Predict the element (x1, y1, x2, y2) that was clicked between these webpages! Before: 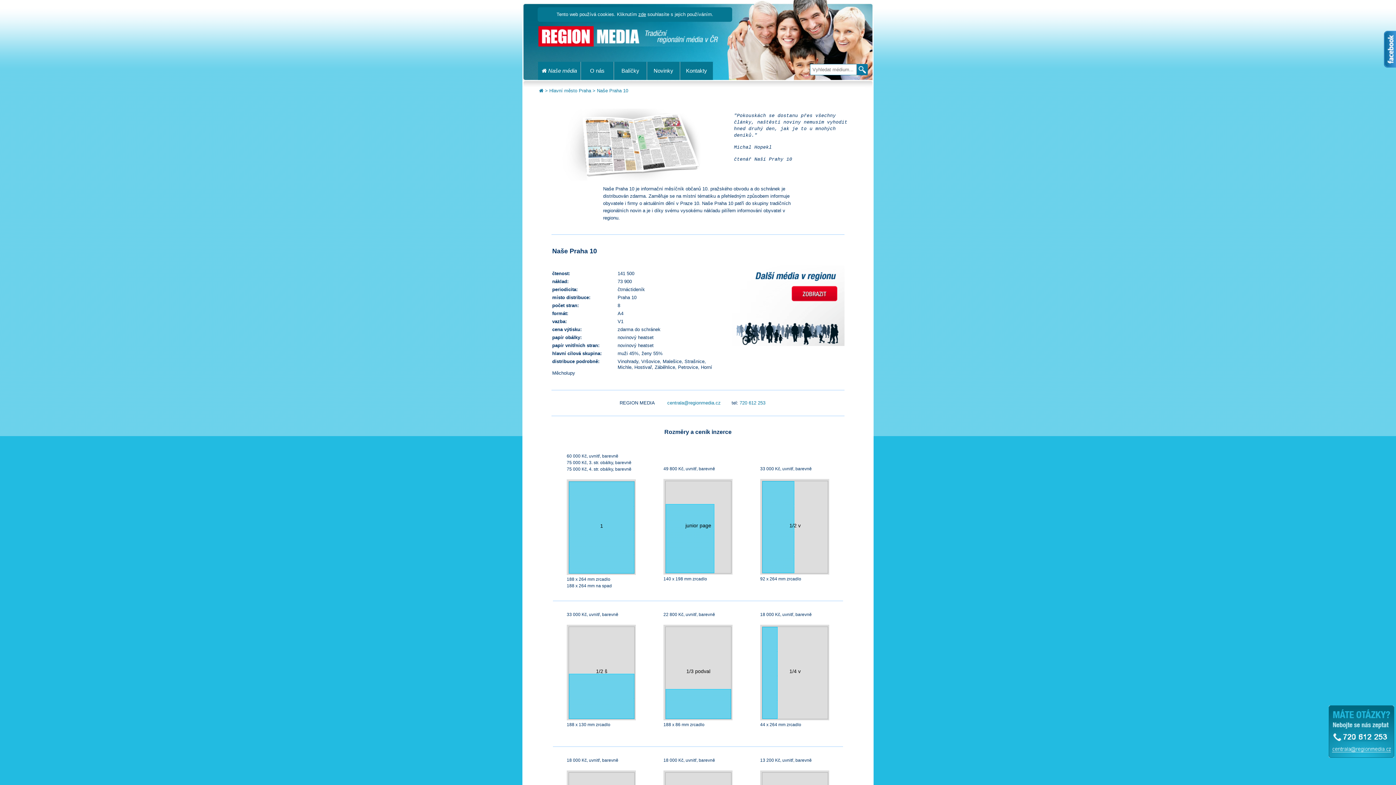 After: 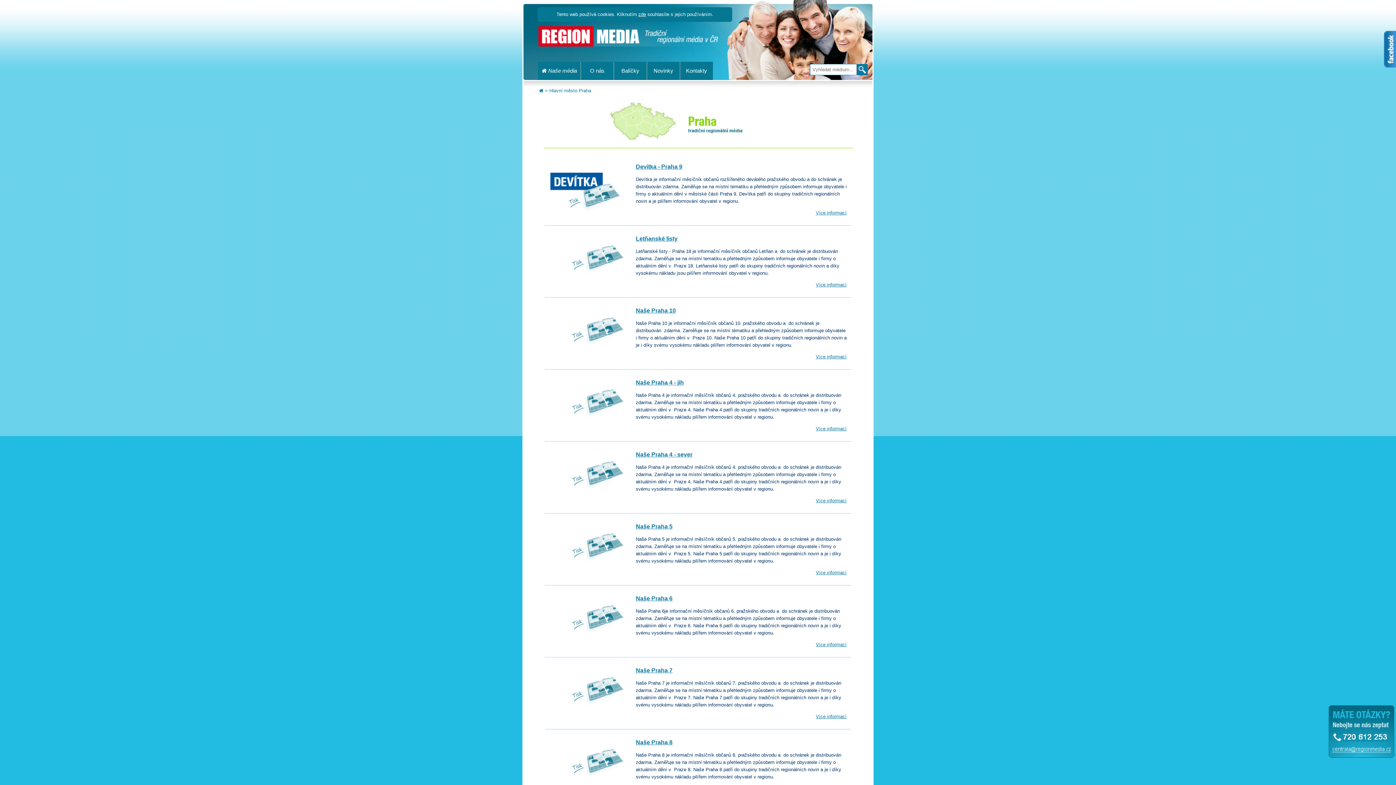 Action: bbox: (724, 255, 851, 346)